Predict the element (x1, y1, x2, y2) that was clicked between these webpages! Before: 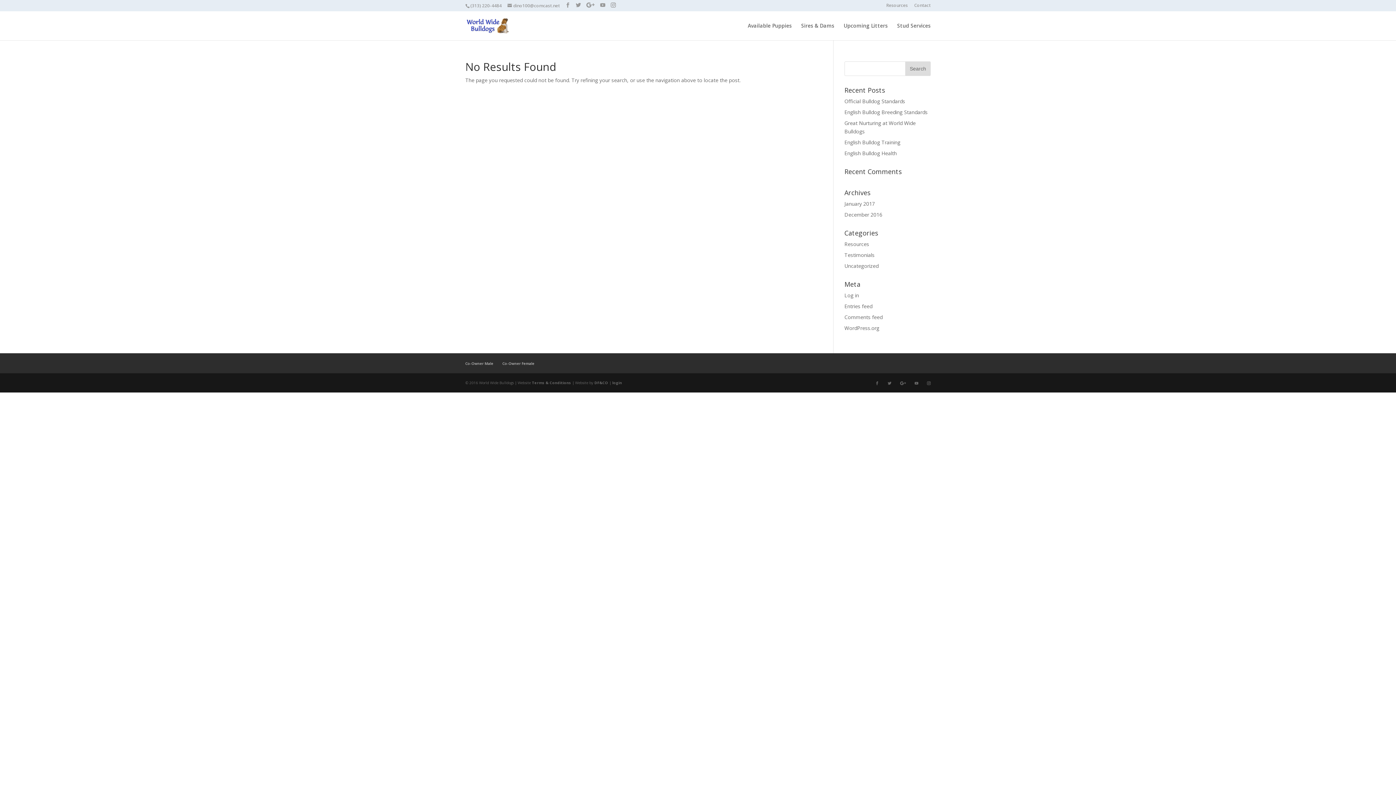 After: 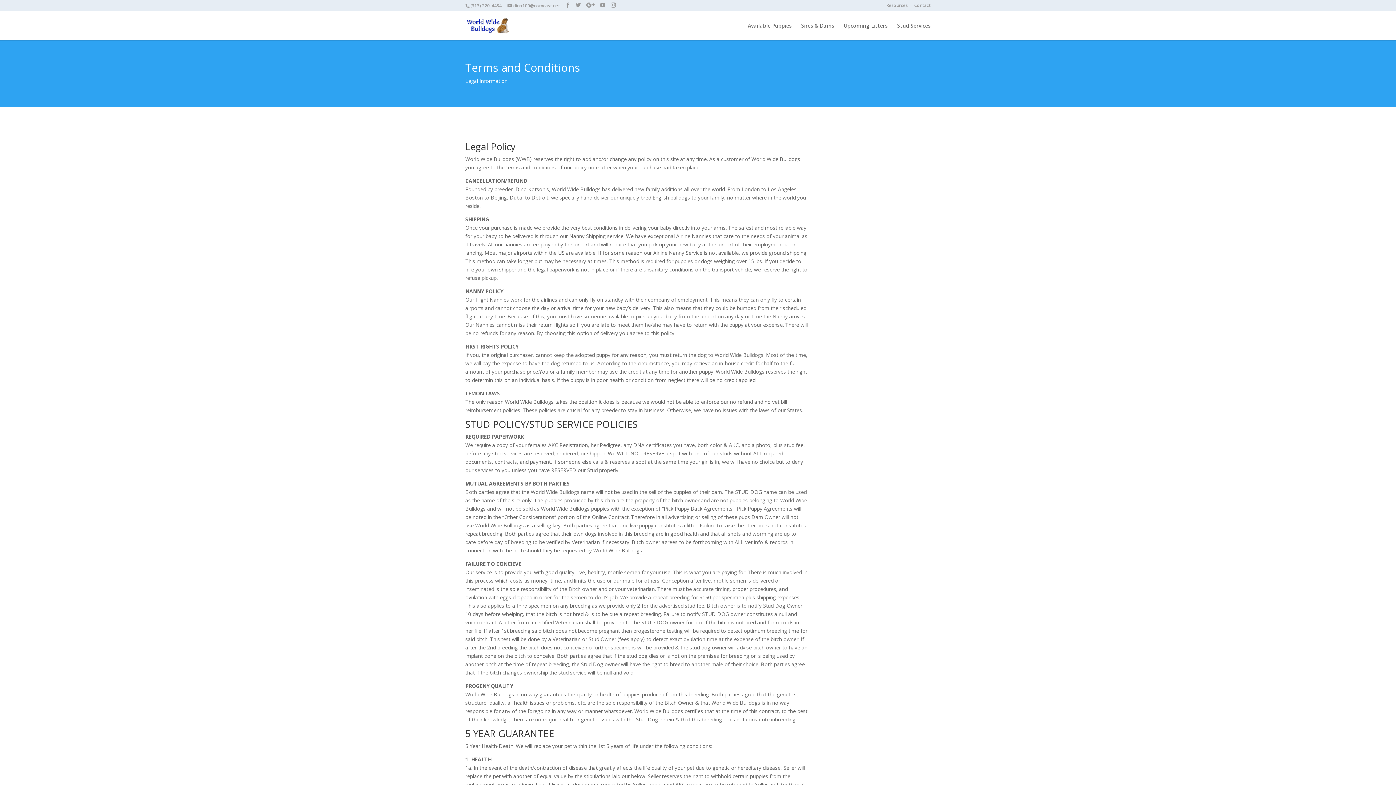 Action: bbox: (532, 380, 571, 385) label: Terms & Conditions